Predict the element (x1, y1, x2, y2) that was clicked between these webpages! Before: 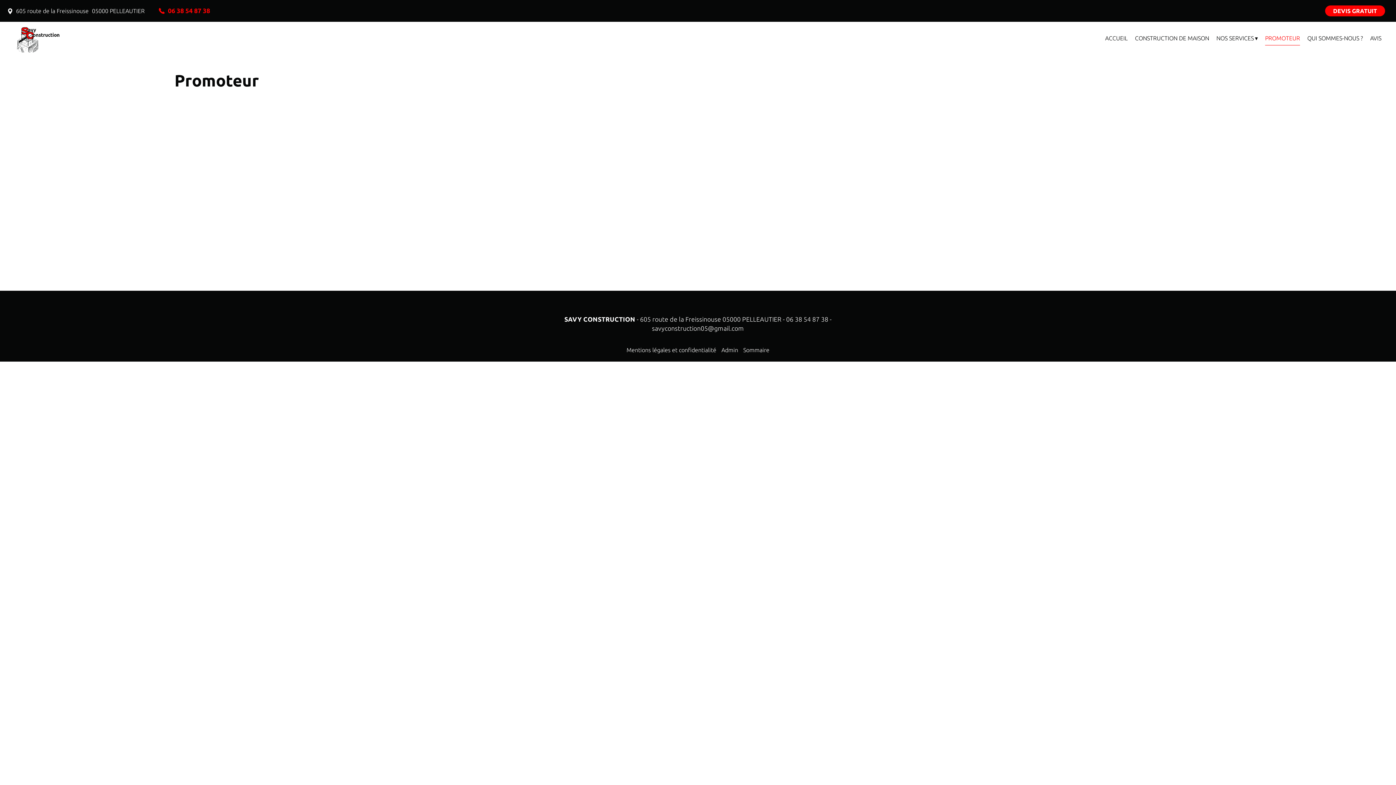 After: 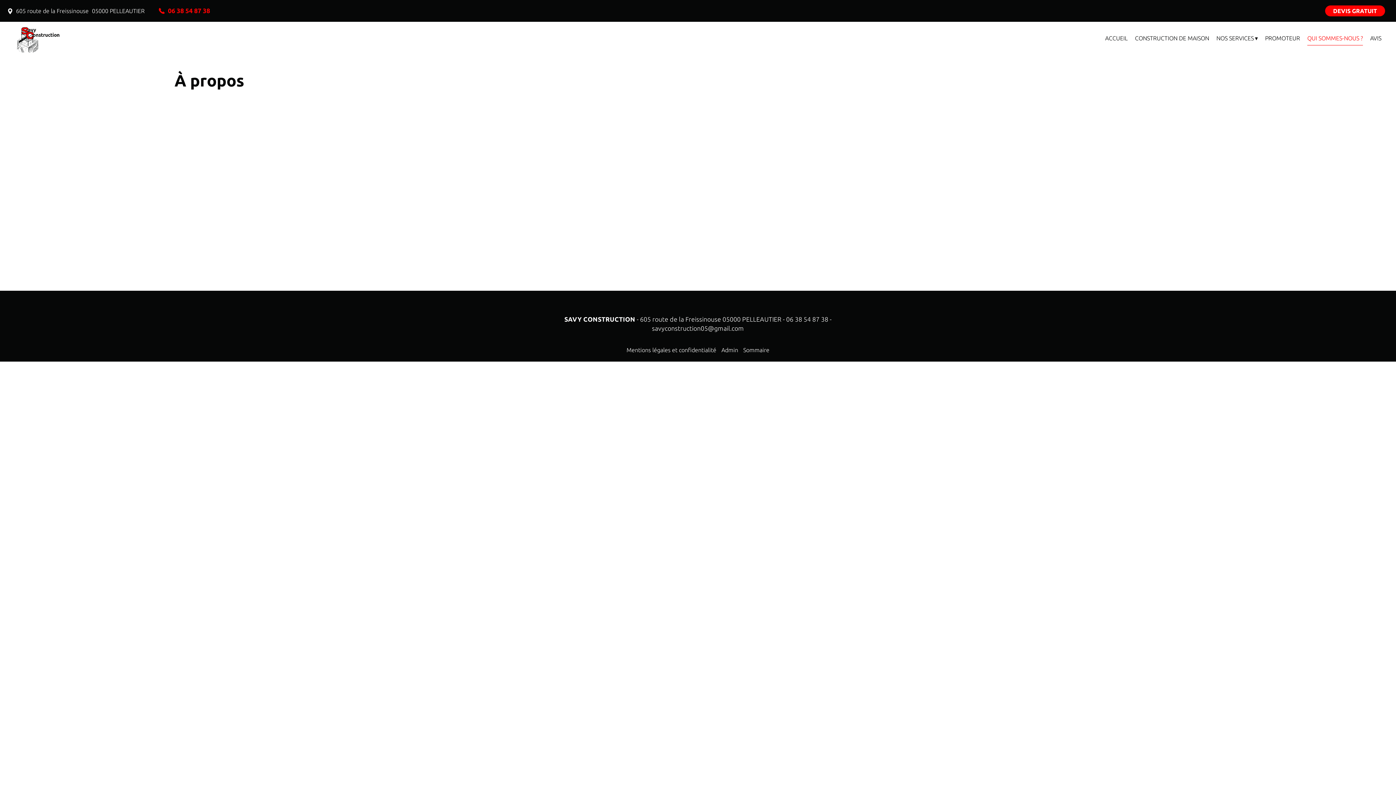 Action: bbox: (1307, 21, 1363, 54) label: QUI SOMMES-NOUS ?